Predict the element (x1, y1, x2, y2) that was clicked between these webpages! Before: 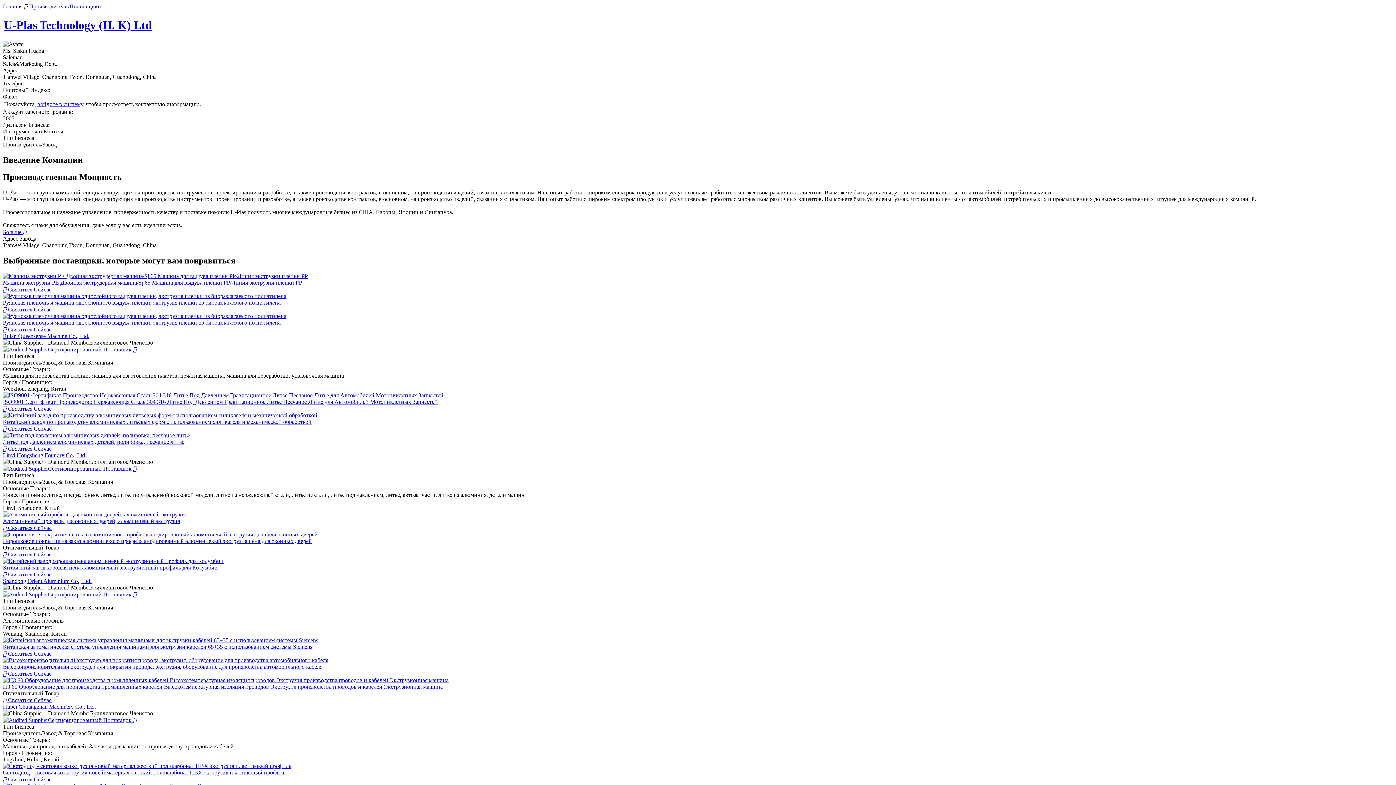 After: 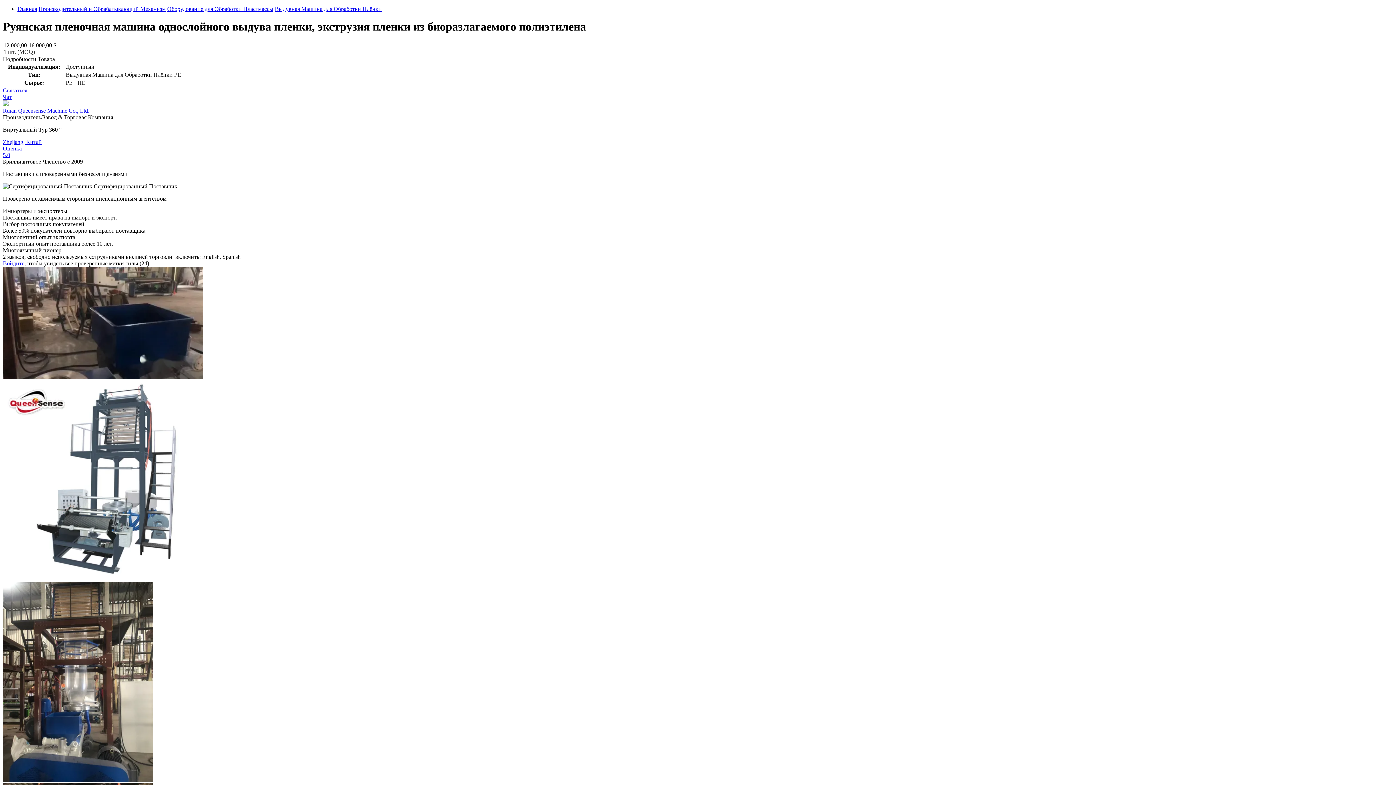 Action: label: Руянская пленочная машина однослойного выдува пленки, экструзия пленки из биоразлагаемого полиэтилена bbox: (2, 299, 280, 305)